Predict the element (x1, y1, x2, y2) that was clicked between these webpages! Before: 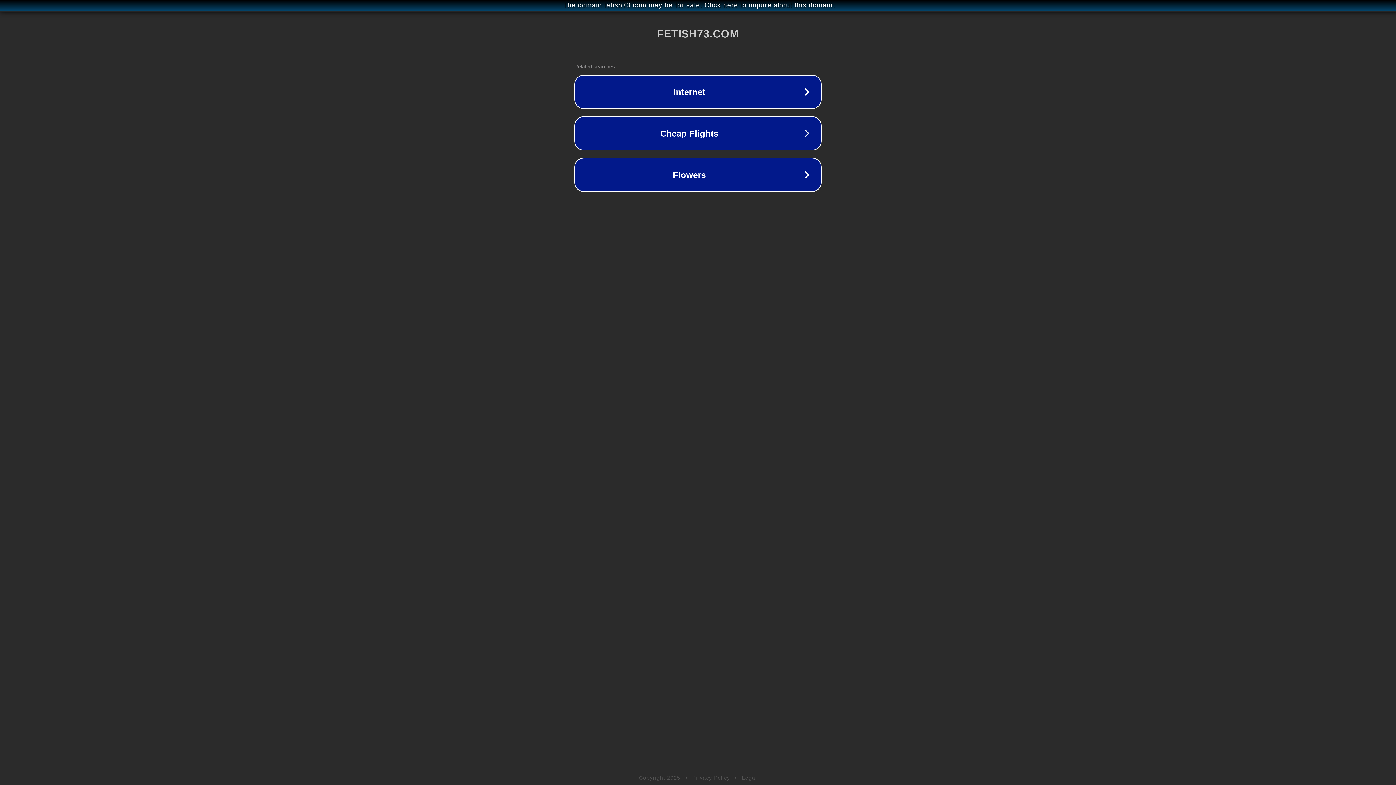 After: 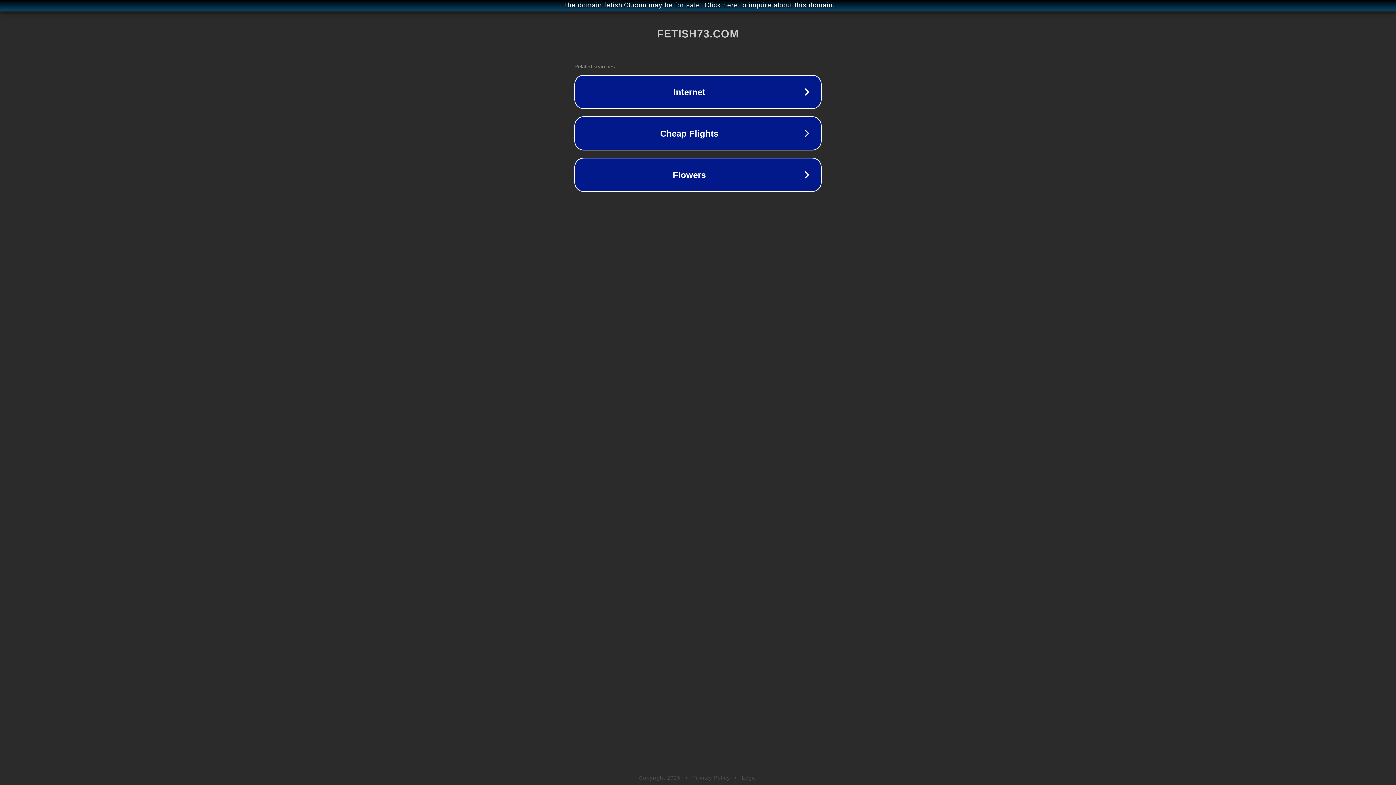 Action: label: Legal bbox: (742, 775, 757, 781)